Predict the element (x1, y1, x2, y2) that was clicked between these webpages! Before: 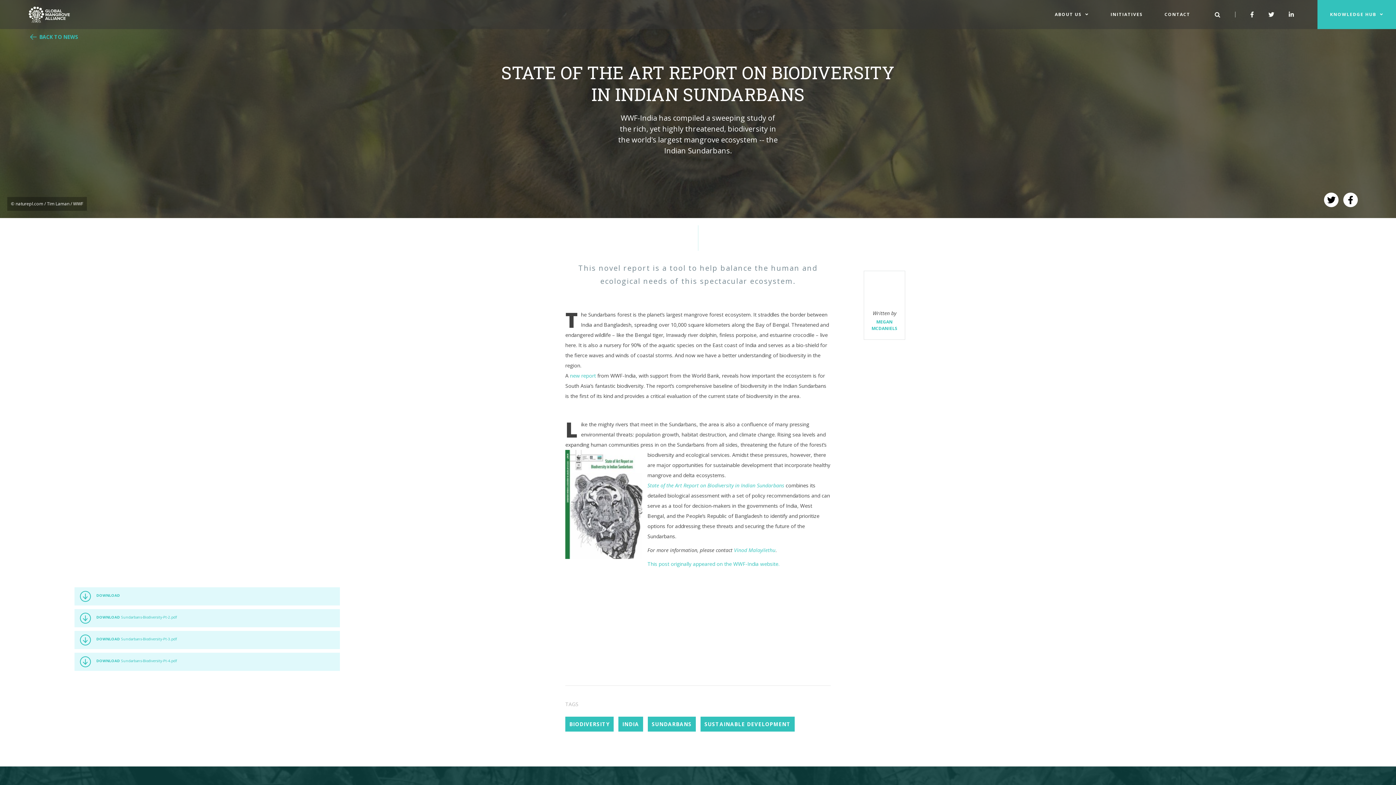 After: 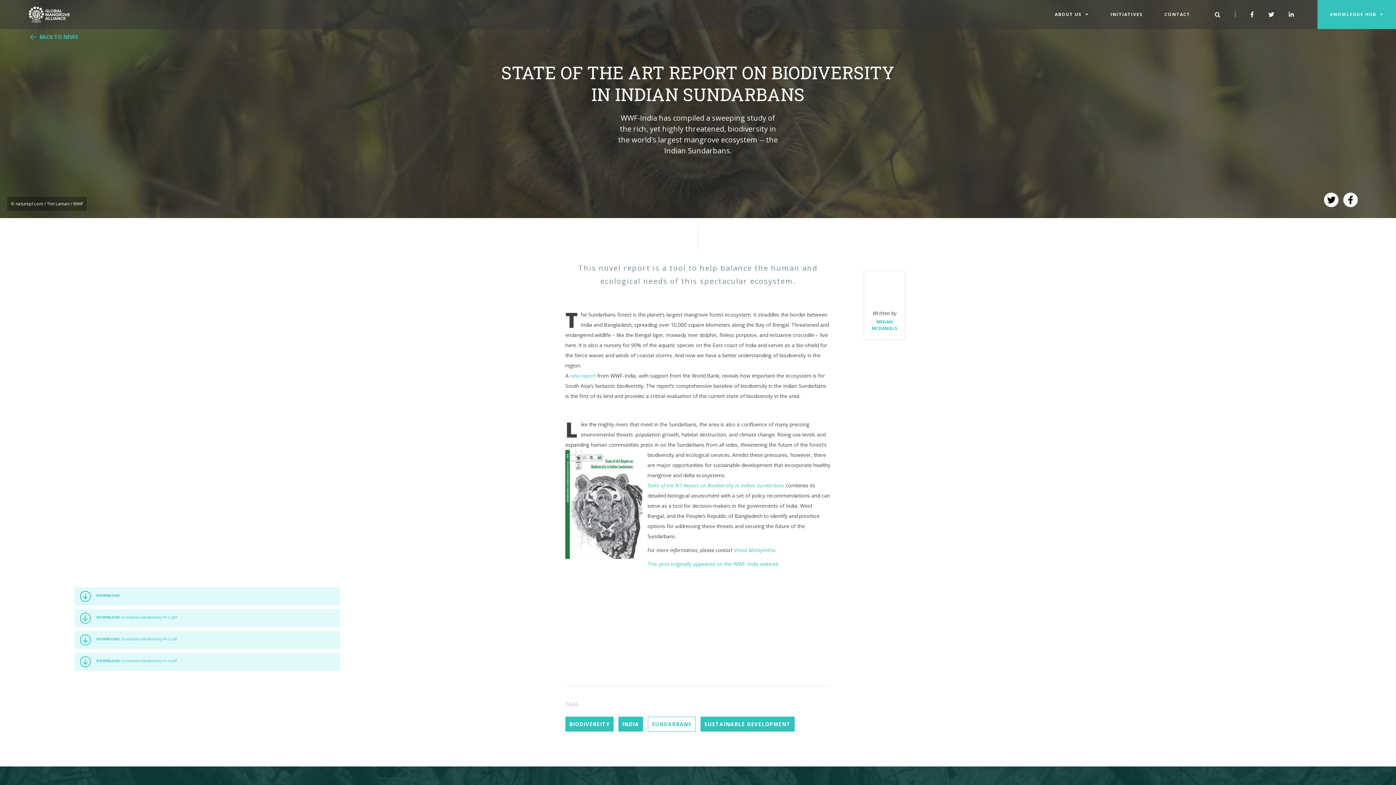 Action: bbox: (647, 717, 695, 732) label: SUNDARBANS